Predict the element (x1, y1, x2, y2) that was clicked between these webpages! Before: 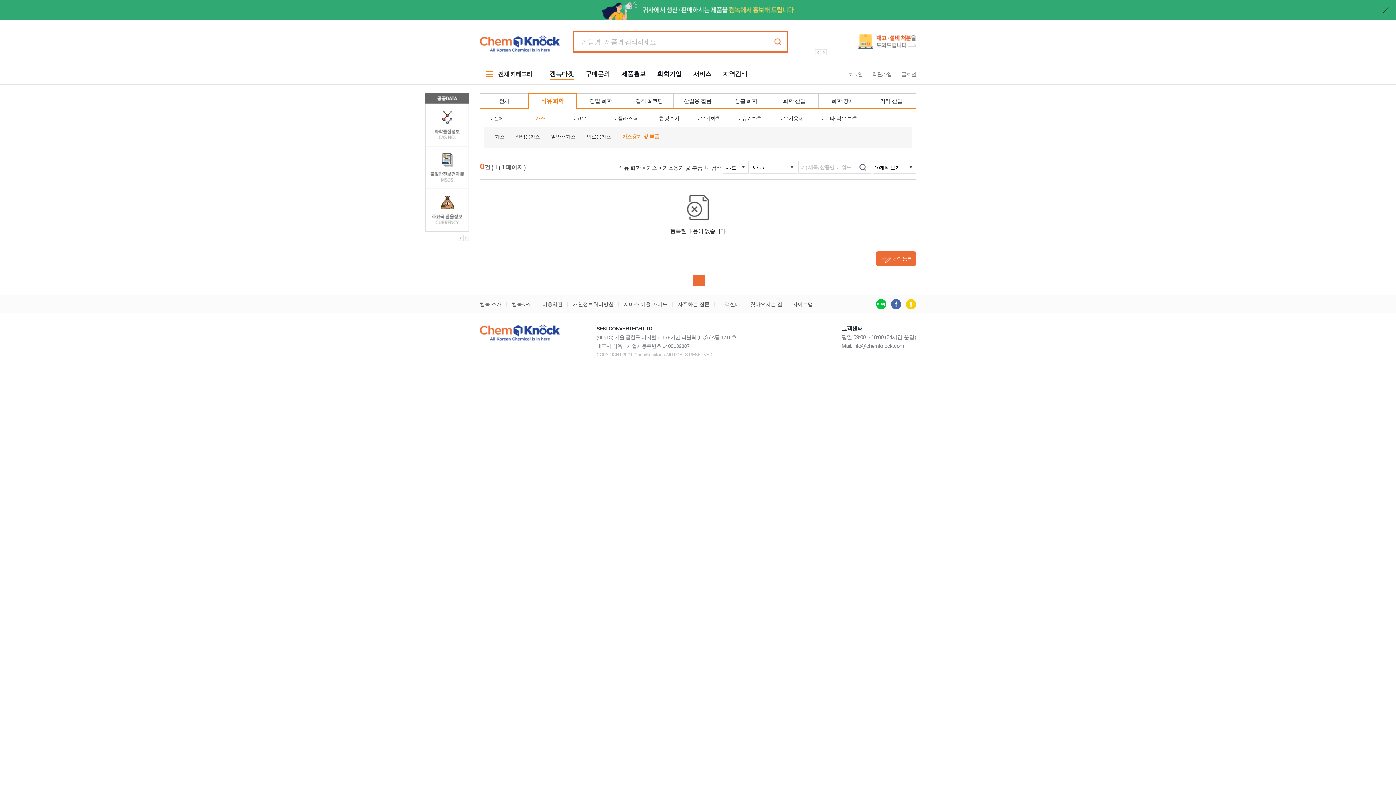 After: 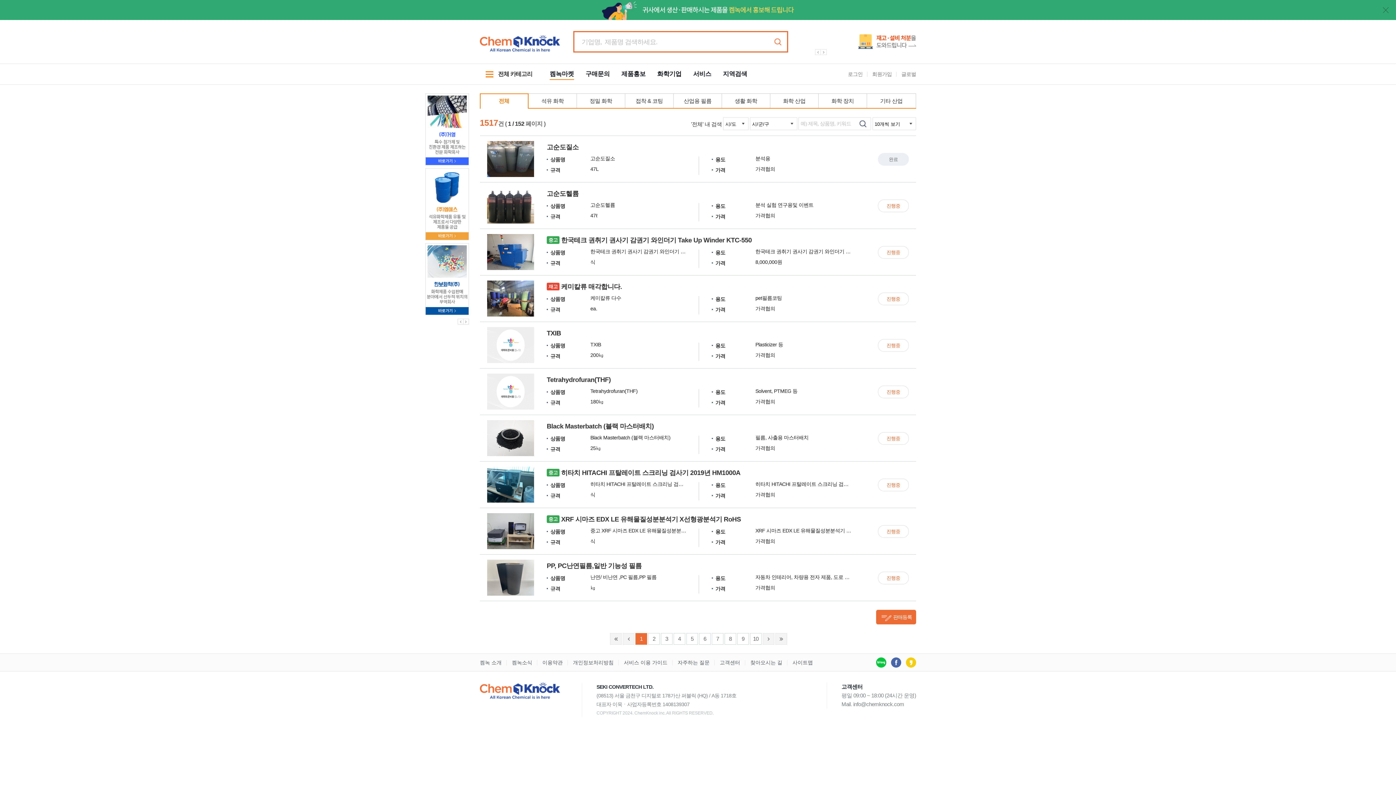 Action: bbox: (480, 93, 528, 108) label: 전체